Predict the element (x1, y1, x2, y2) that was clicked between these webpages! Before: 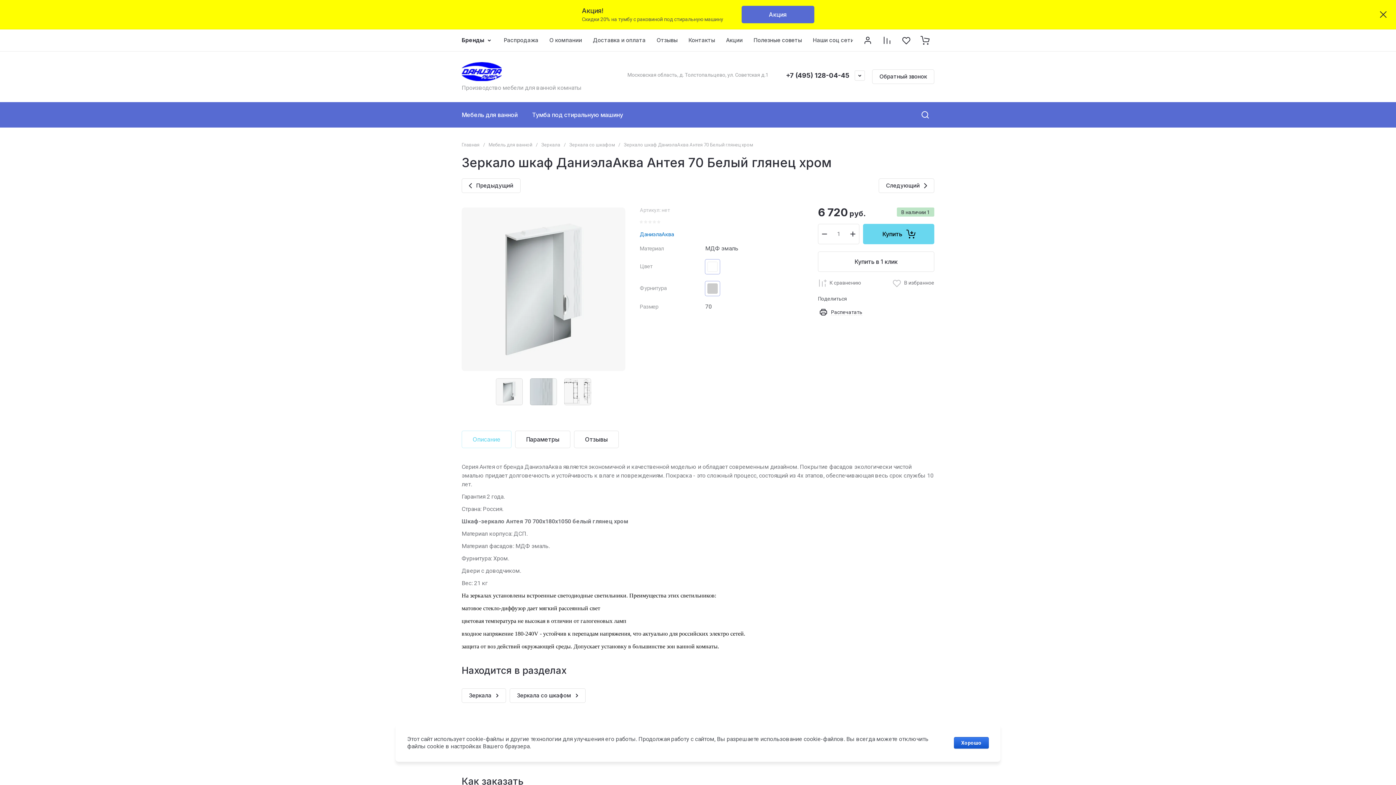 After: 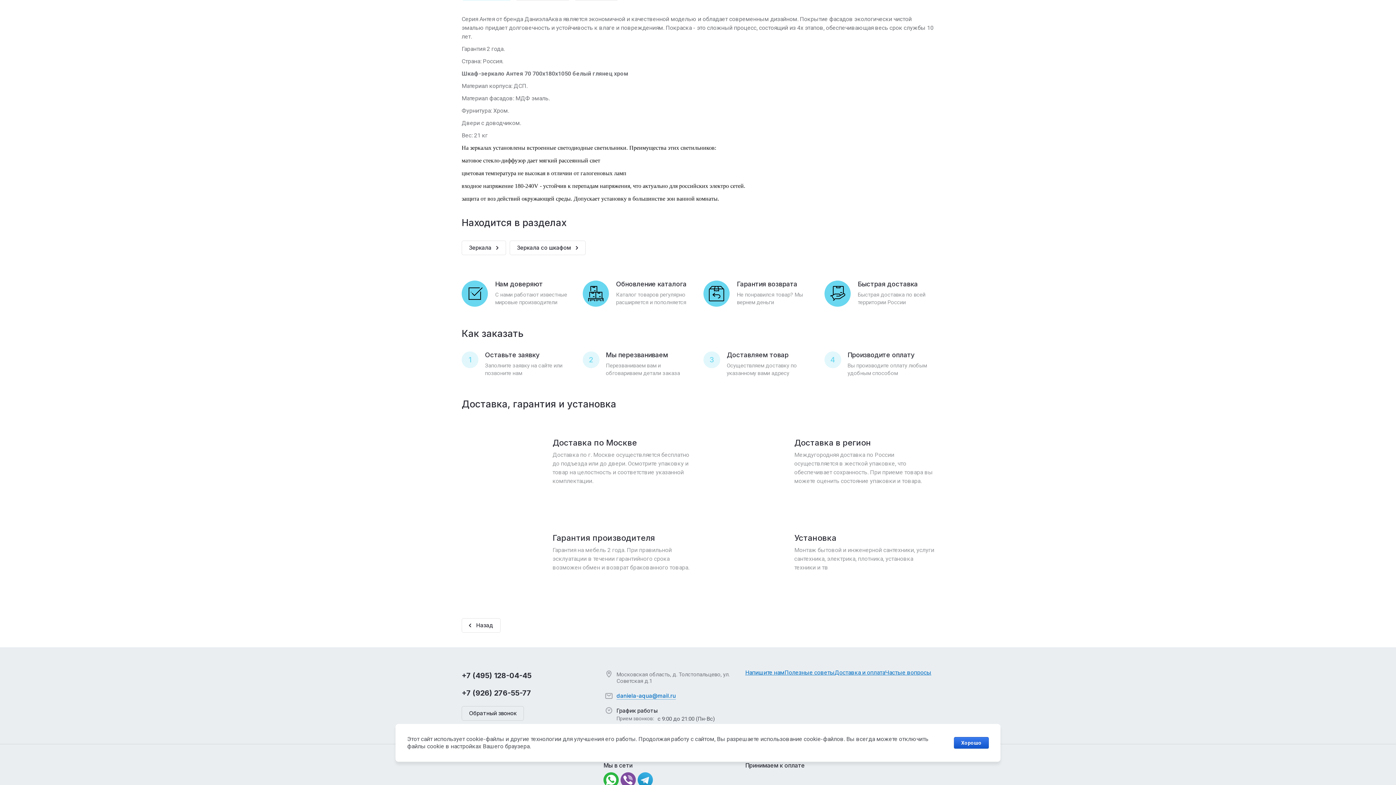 Action: label: Описание bbox: (461, 430, 511, 448)